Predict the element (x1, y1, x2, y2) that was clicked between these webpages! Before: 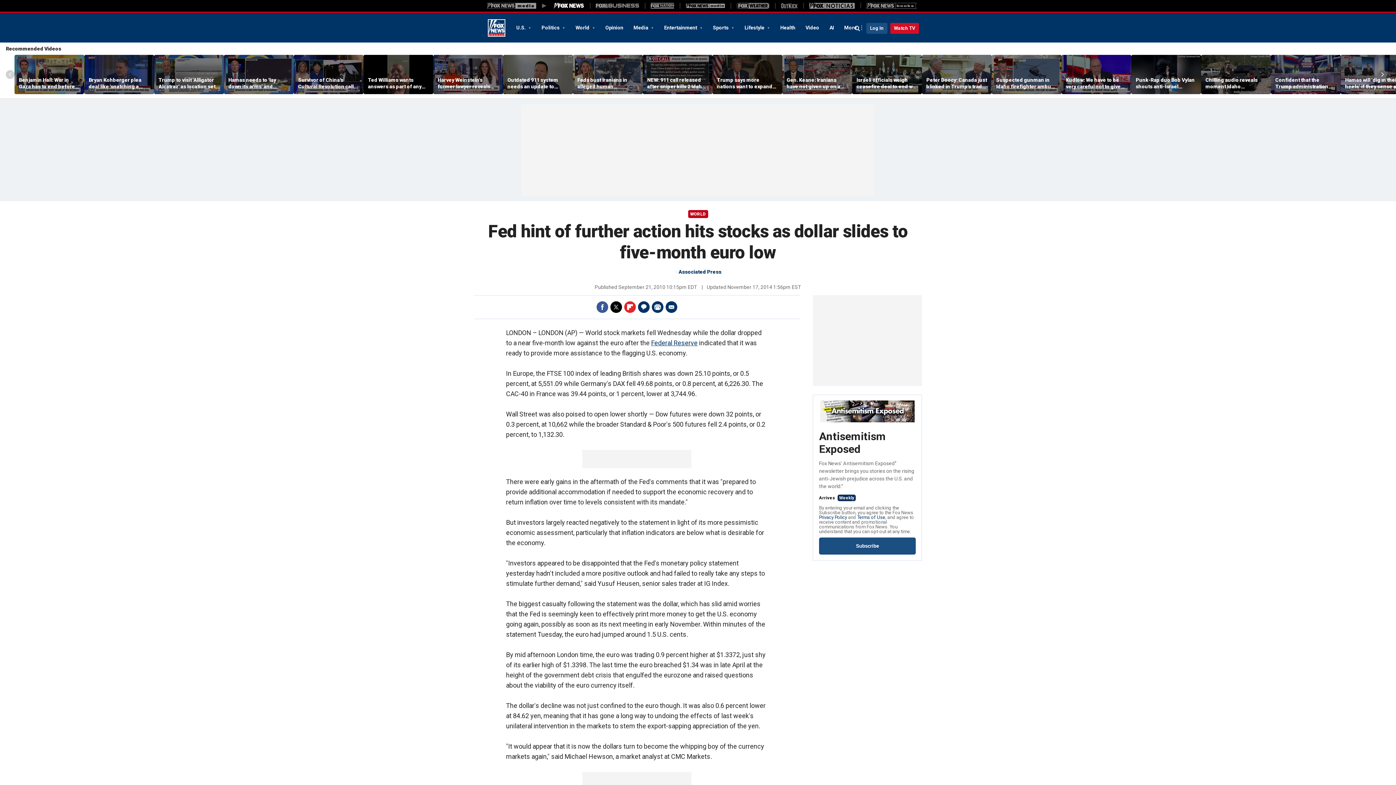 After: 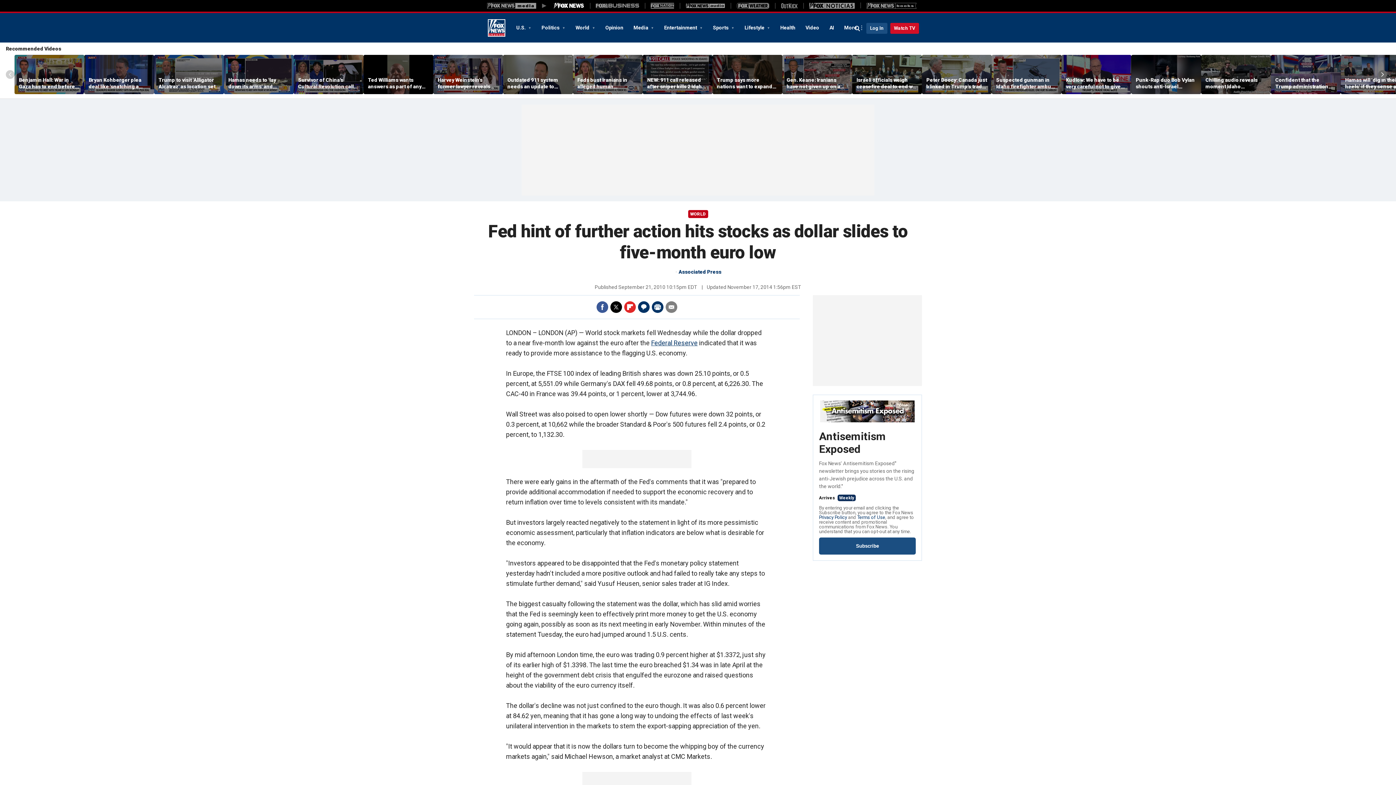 Action: label: Email bbox: (665, 301, 677, 313)